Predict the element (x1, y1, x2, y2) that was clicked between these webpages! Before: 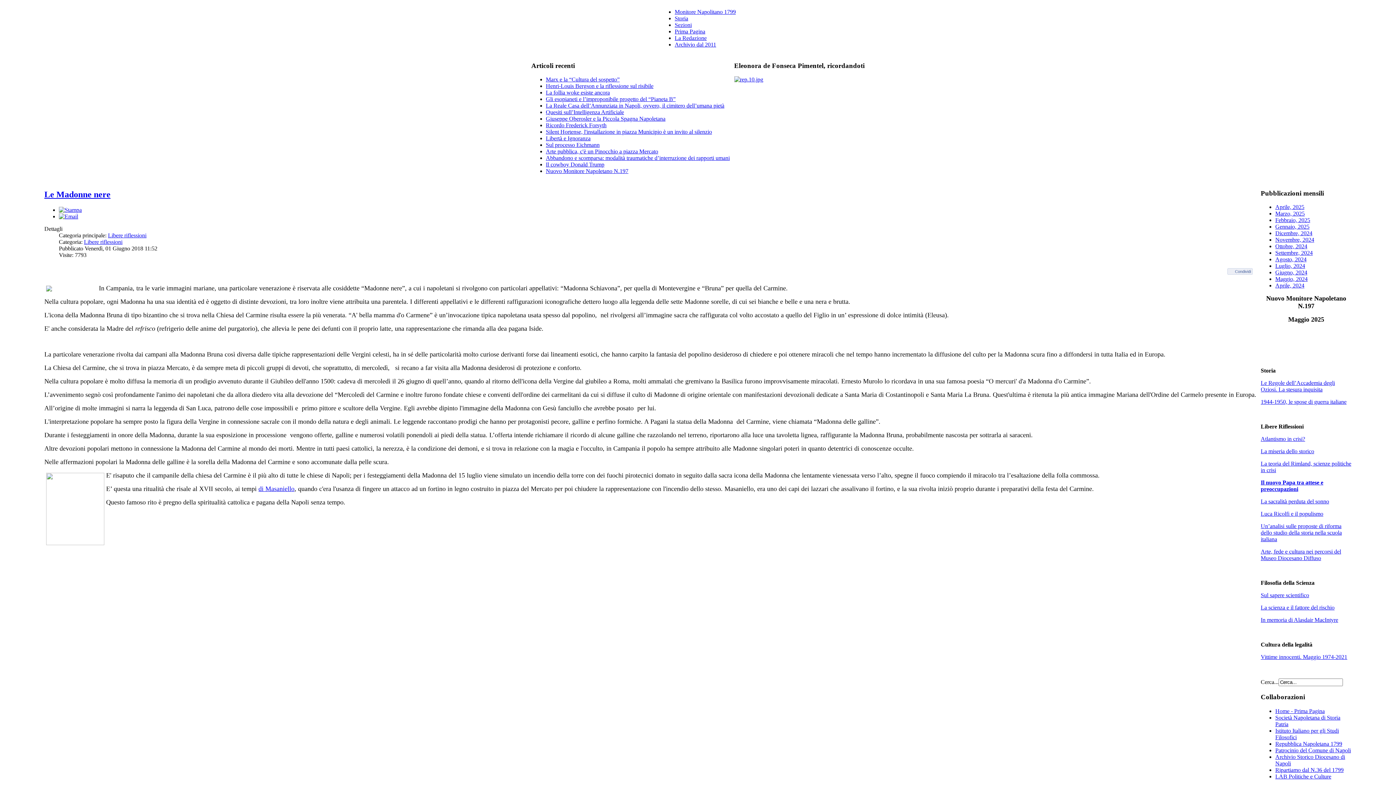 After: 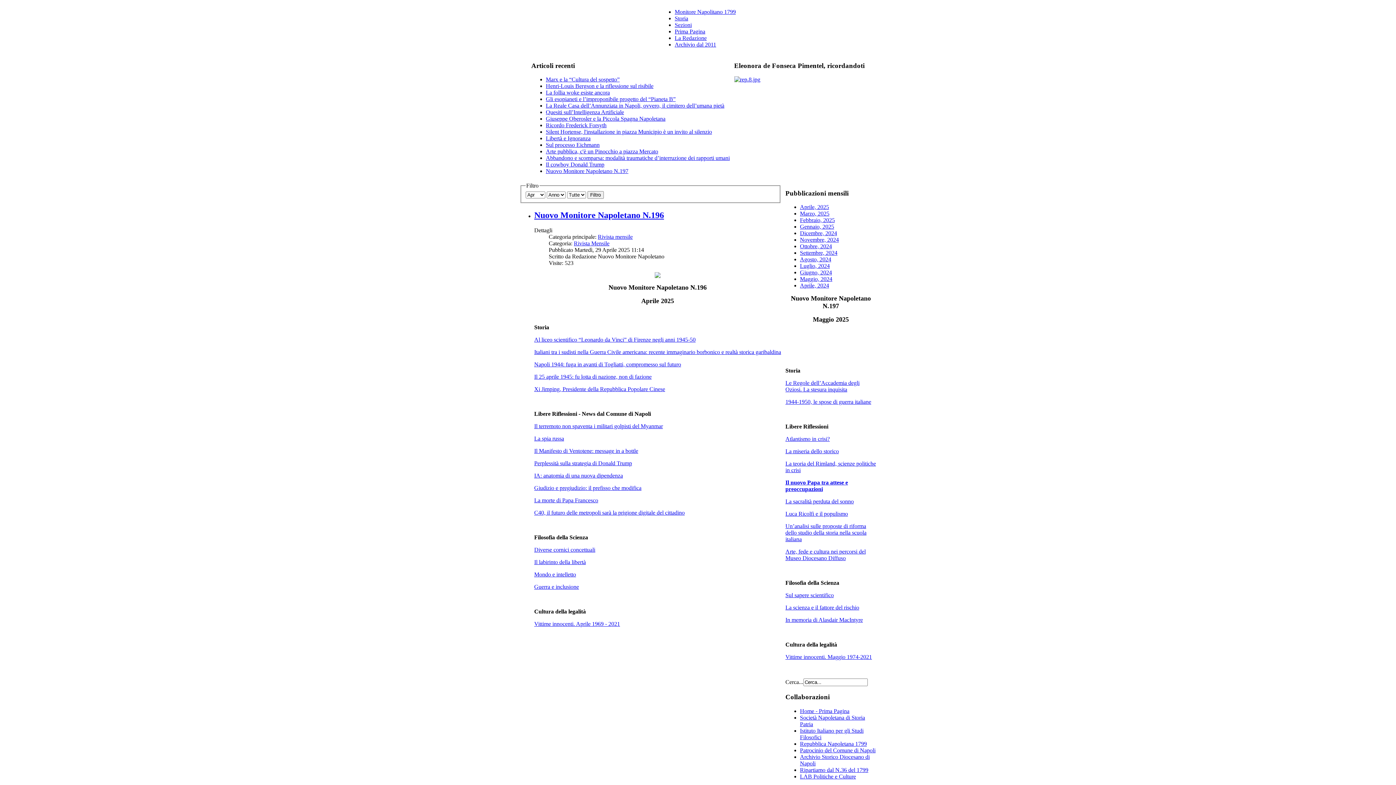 Action: label: Aprile, 2025 bbox: (1275, 204, 1304, 210)